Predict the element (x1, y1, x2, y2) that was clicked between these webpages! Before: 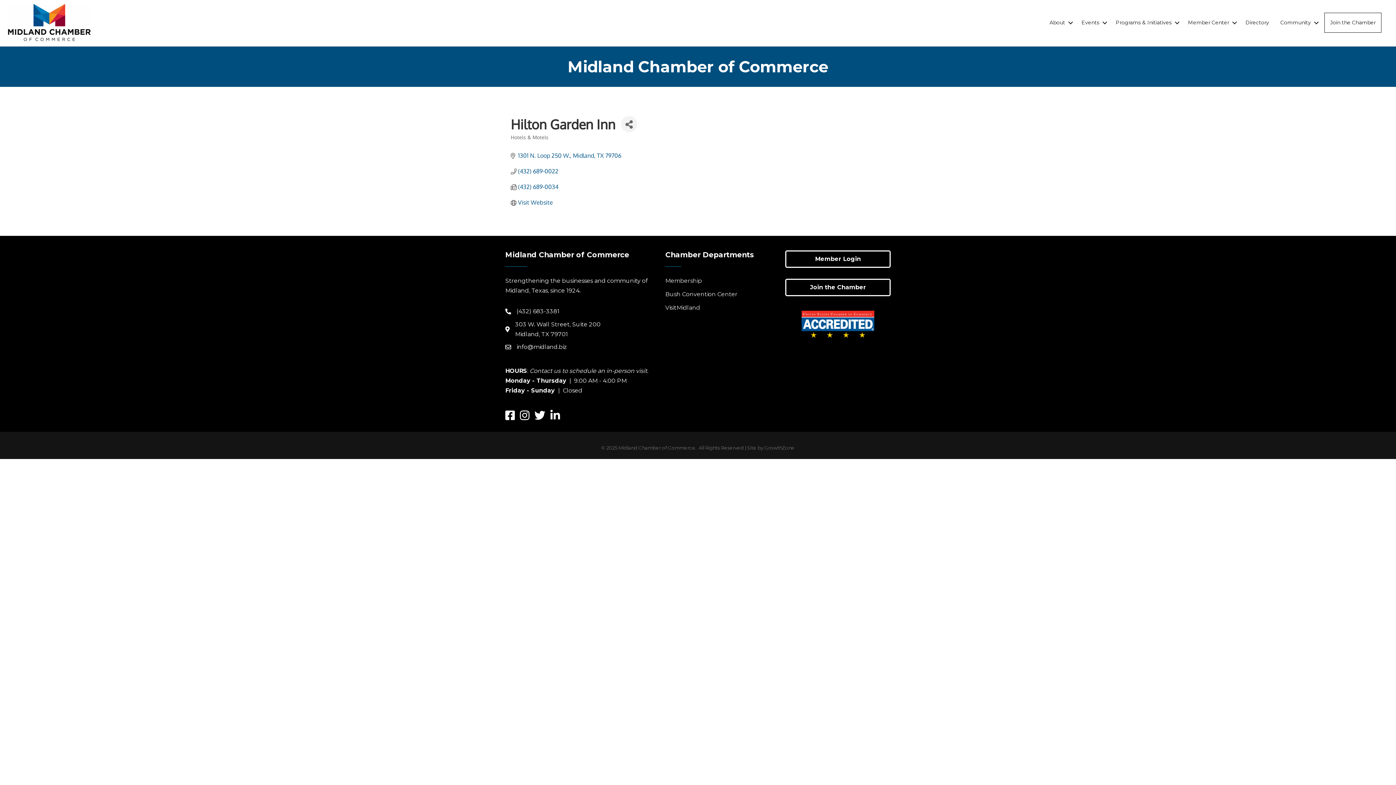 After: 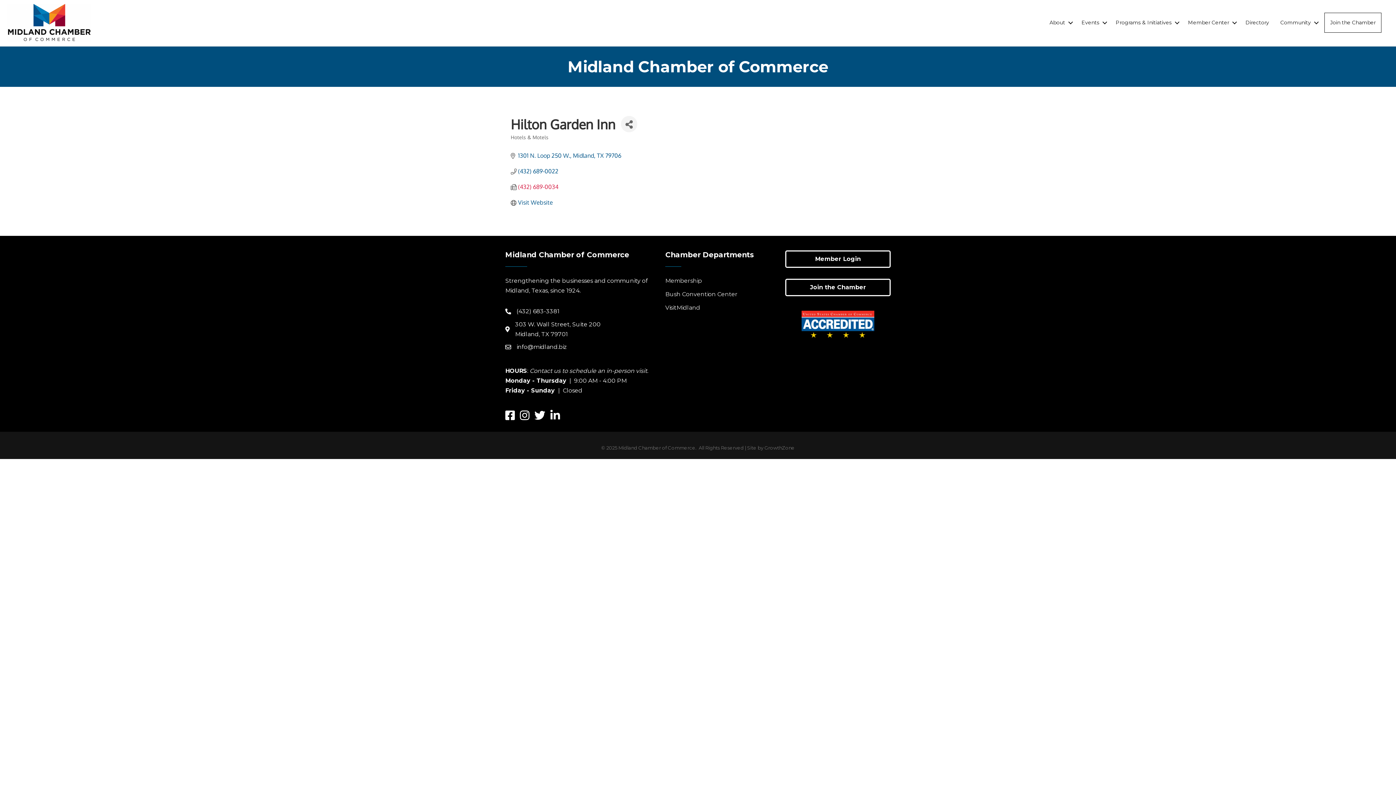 Action: bbox: (518, 183, 558, 190) label: (432) 689-0034